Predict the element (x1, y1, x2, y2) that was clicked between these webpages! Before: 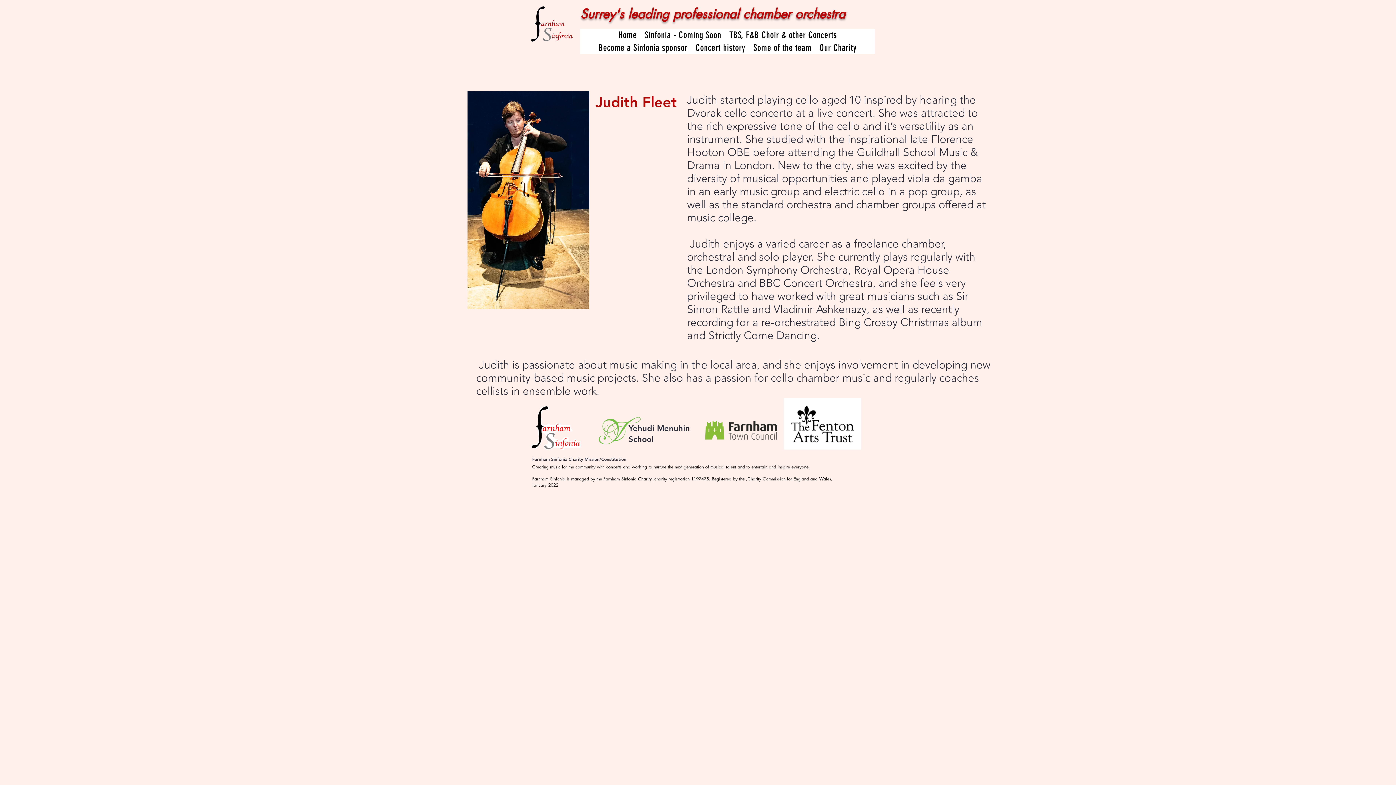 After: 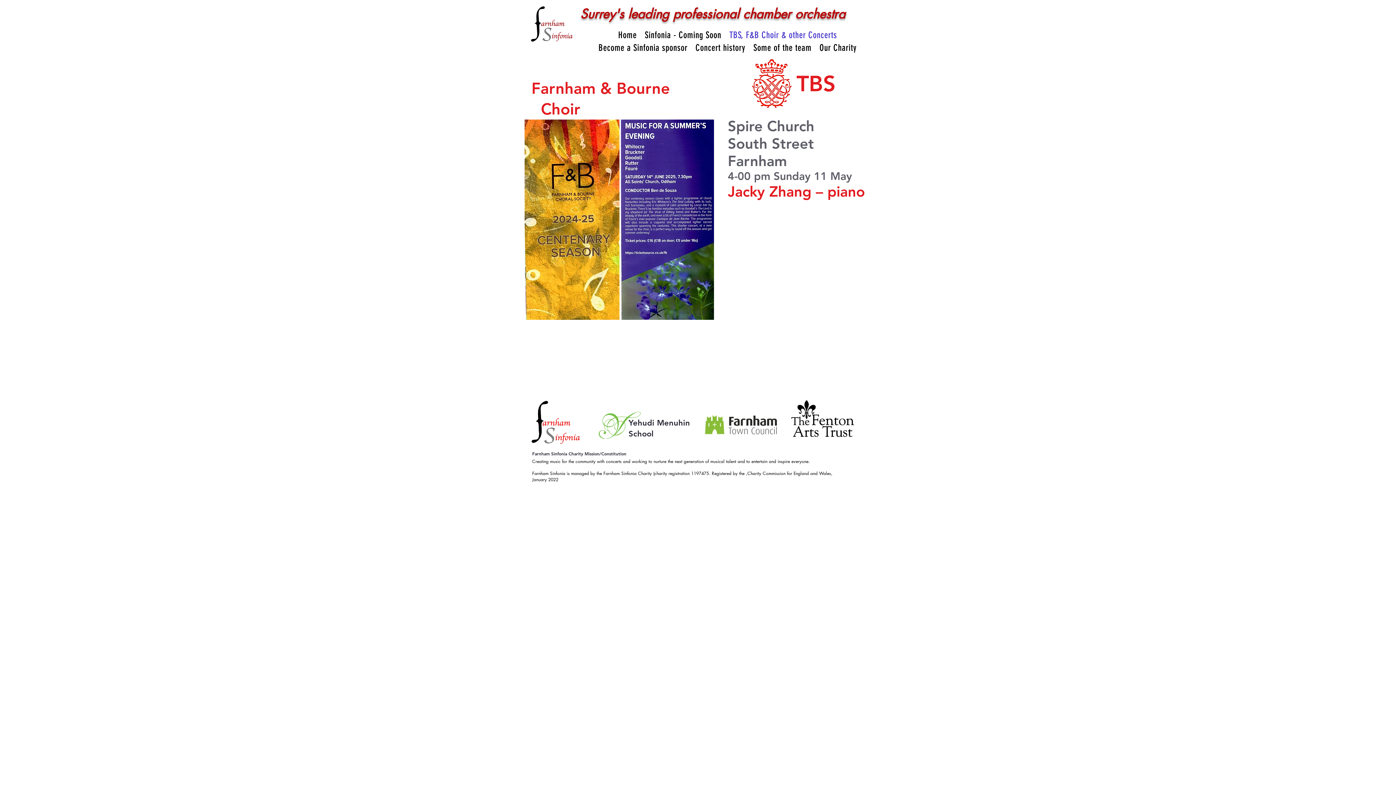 Action: bbox: (725, 28, 841, 41) label: TBS, F&B Choir & other Concerts